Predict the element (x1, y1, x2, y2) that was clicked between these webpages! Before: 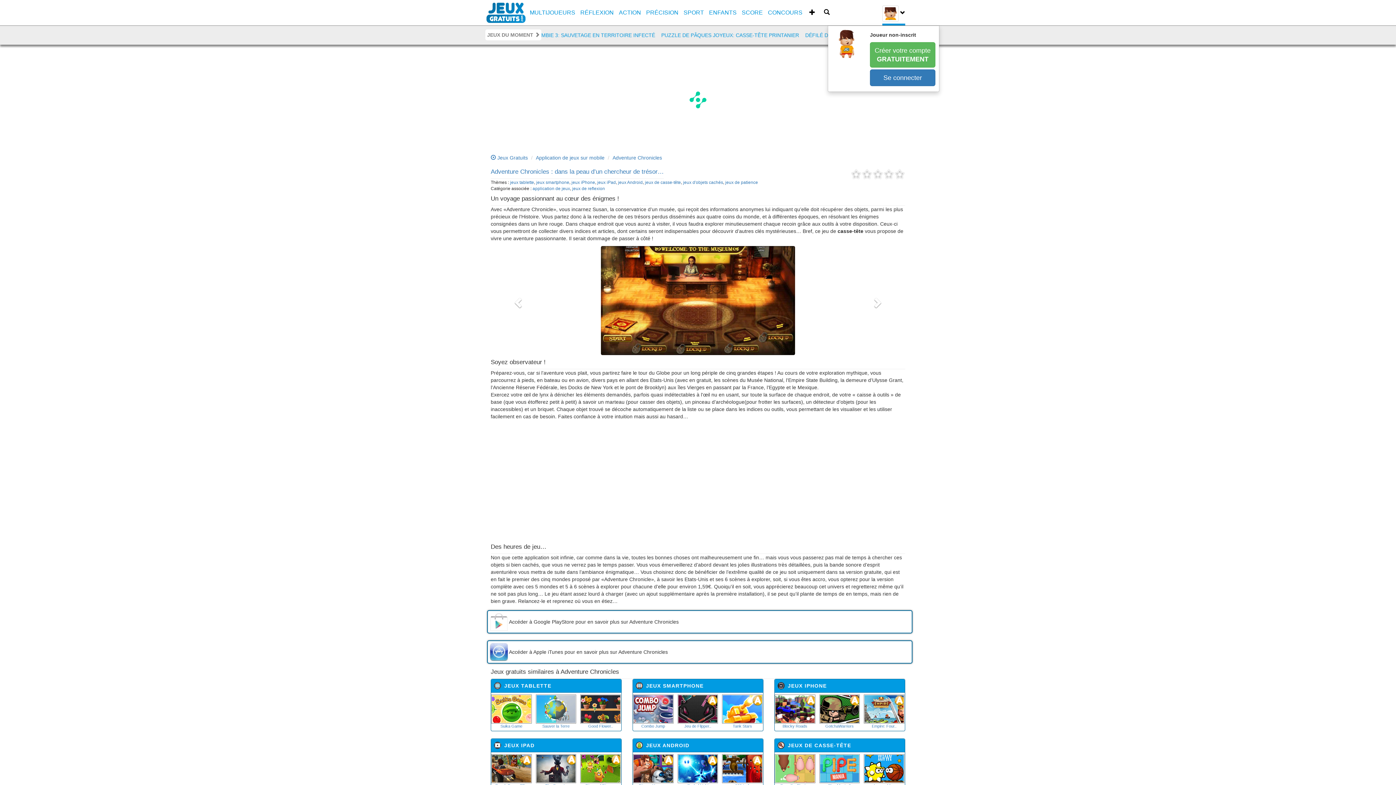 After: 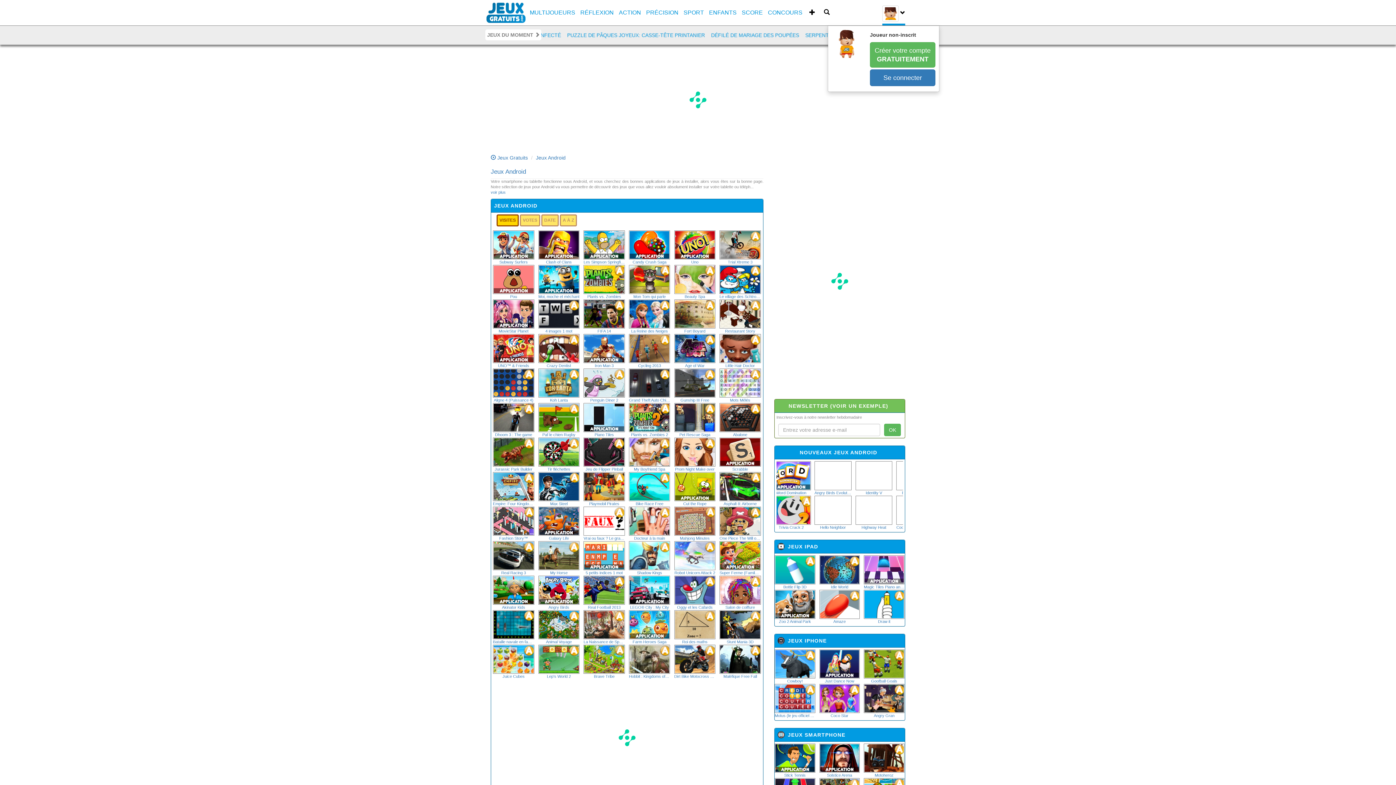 Action: label: JEUX ANDROID bbox: (636, 742, 757, 749)